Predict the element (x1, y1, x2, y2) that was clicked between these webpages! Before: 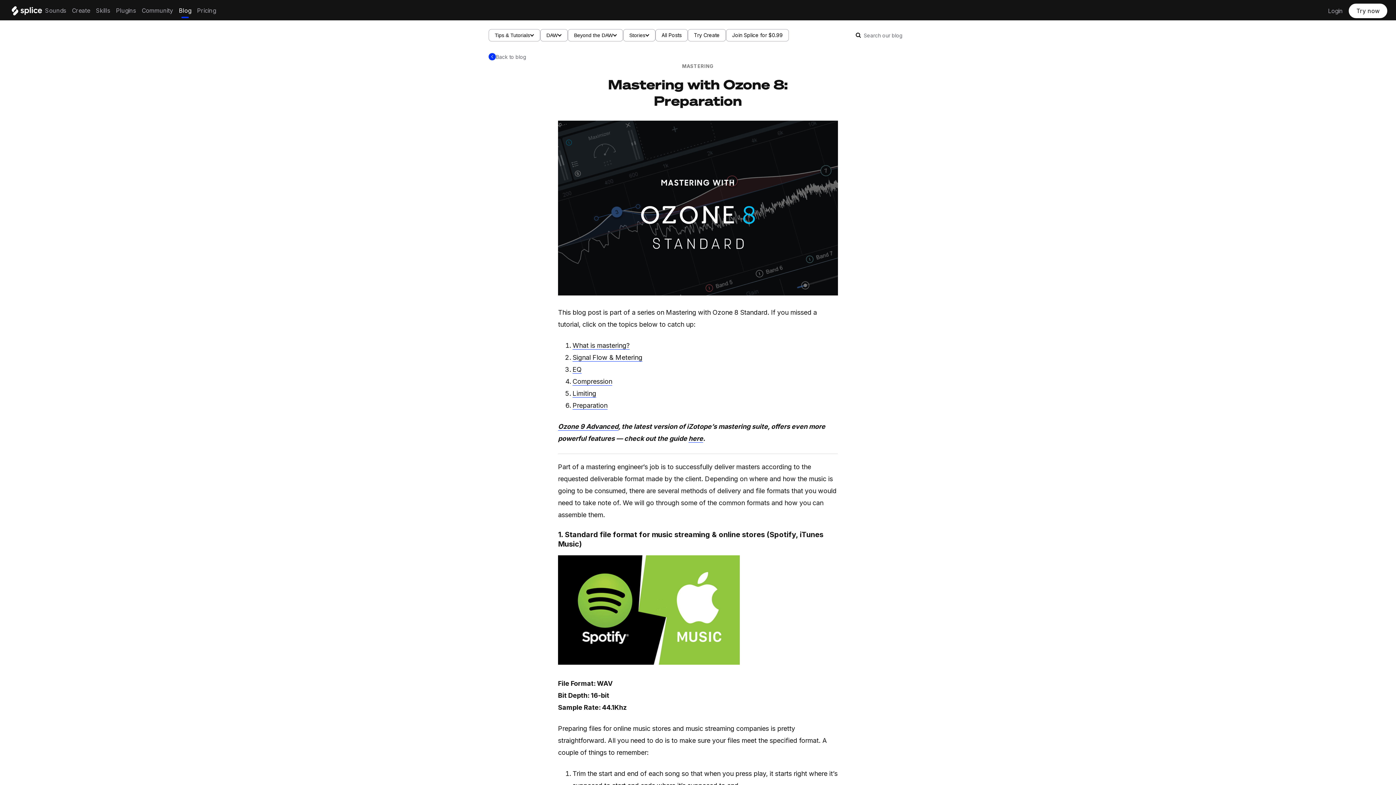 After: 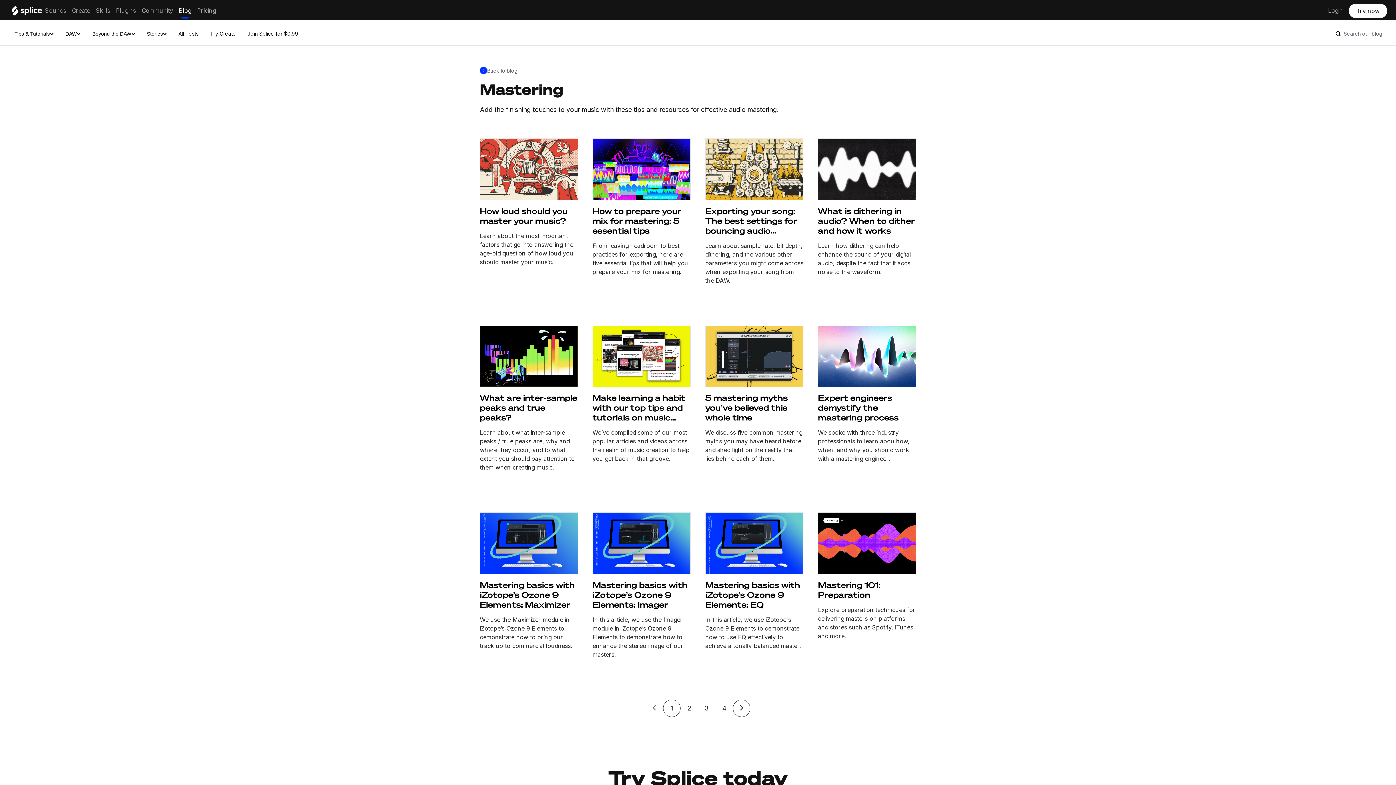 Action: label: MASTERING bbox: (682, 63, 714, 69)